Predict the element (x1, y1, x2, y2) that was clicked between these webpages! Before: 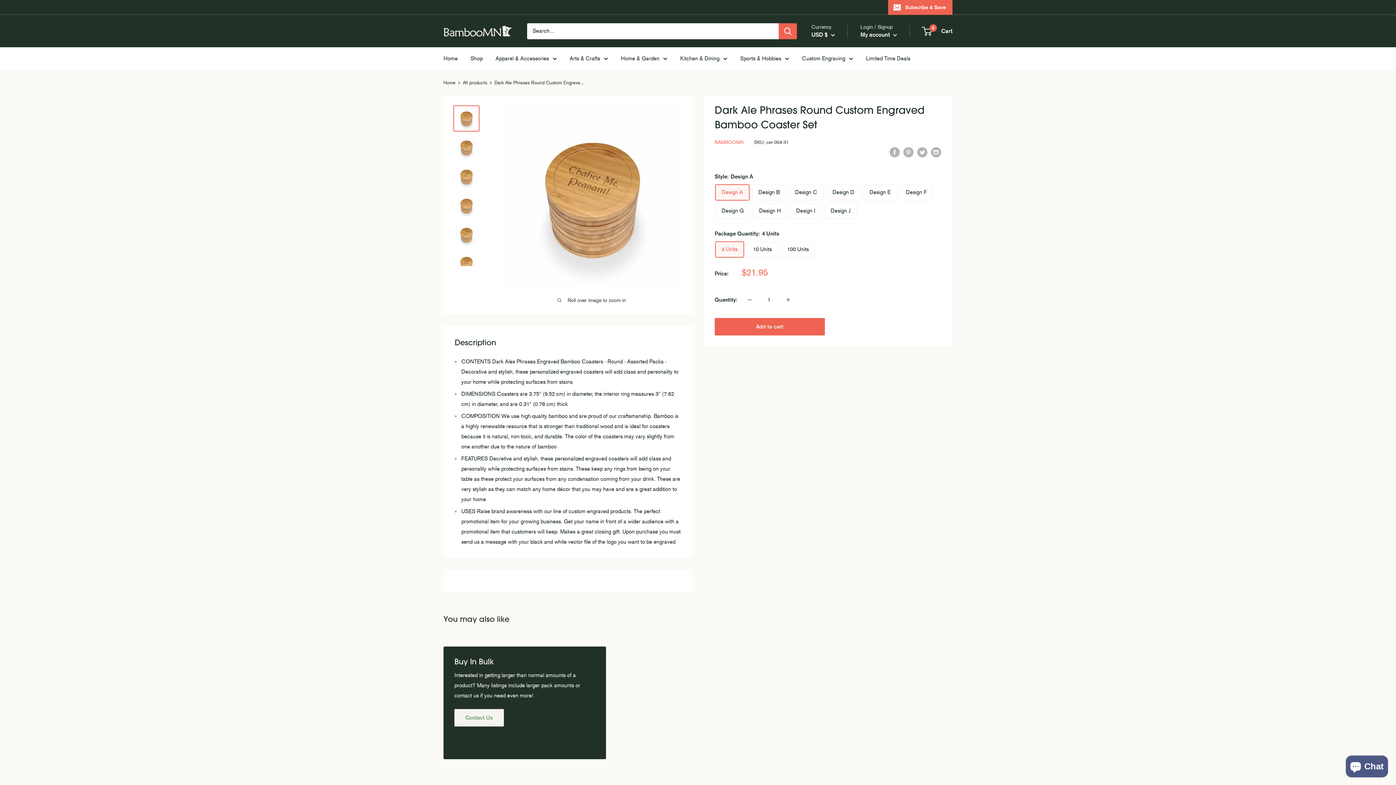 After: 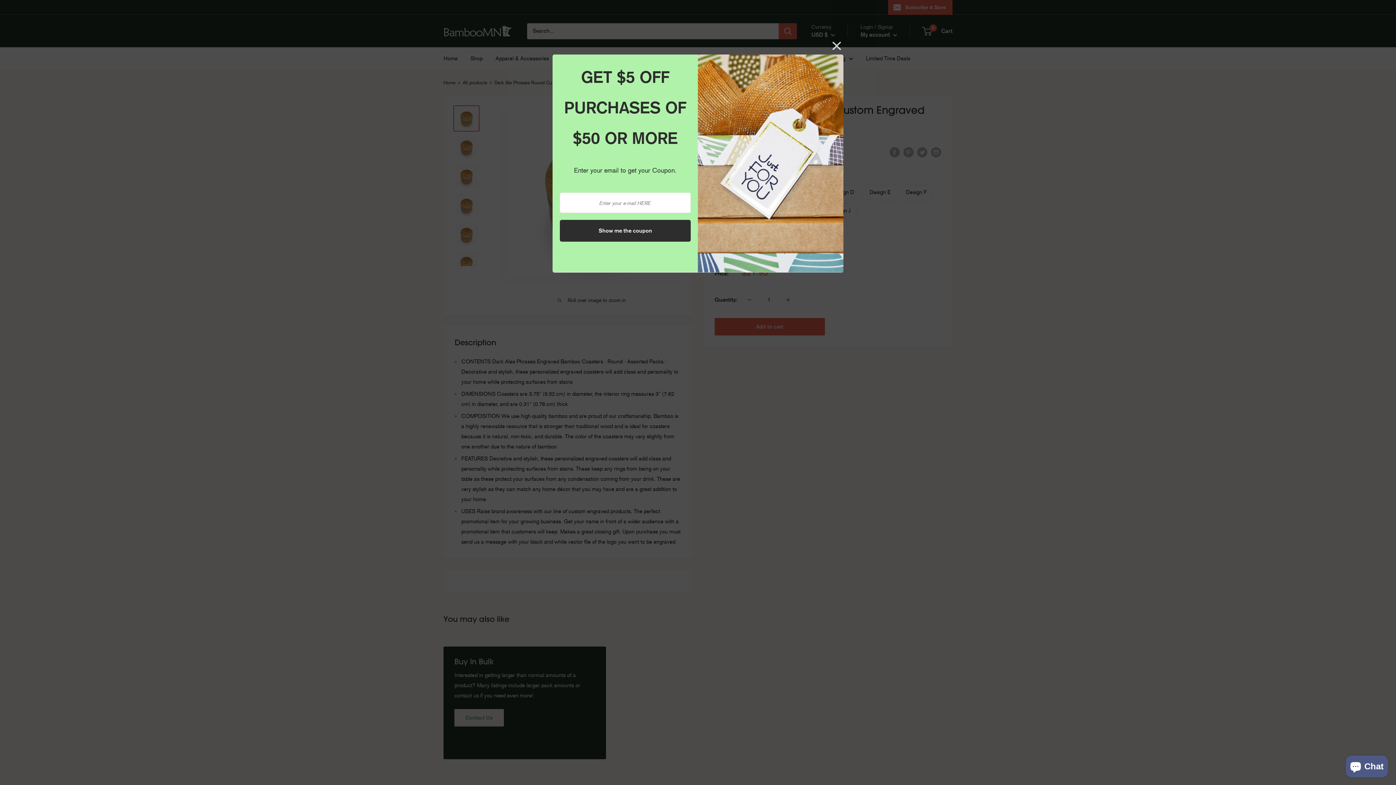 Action: bbox: (903, 146, 913, 157) label: Pin on Pinterest